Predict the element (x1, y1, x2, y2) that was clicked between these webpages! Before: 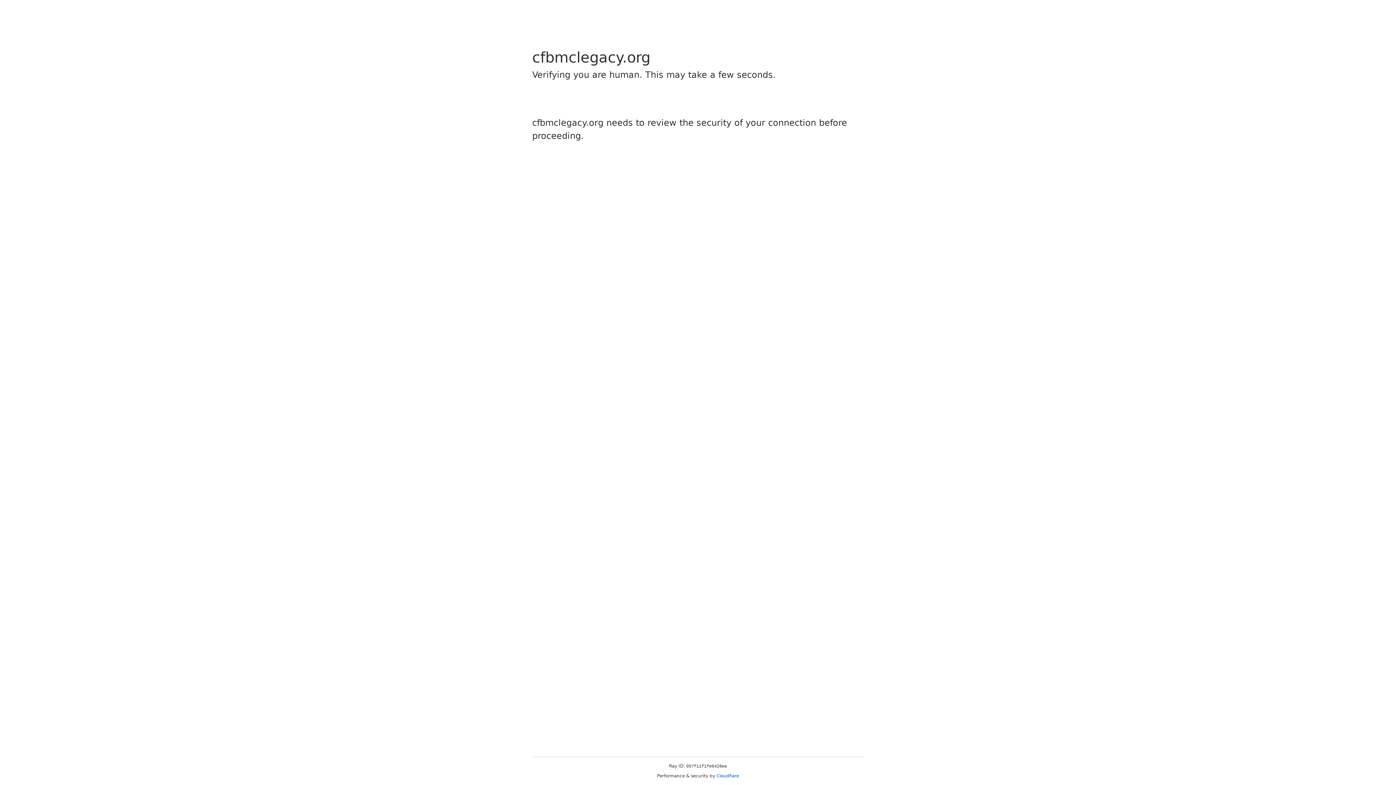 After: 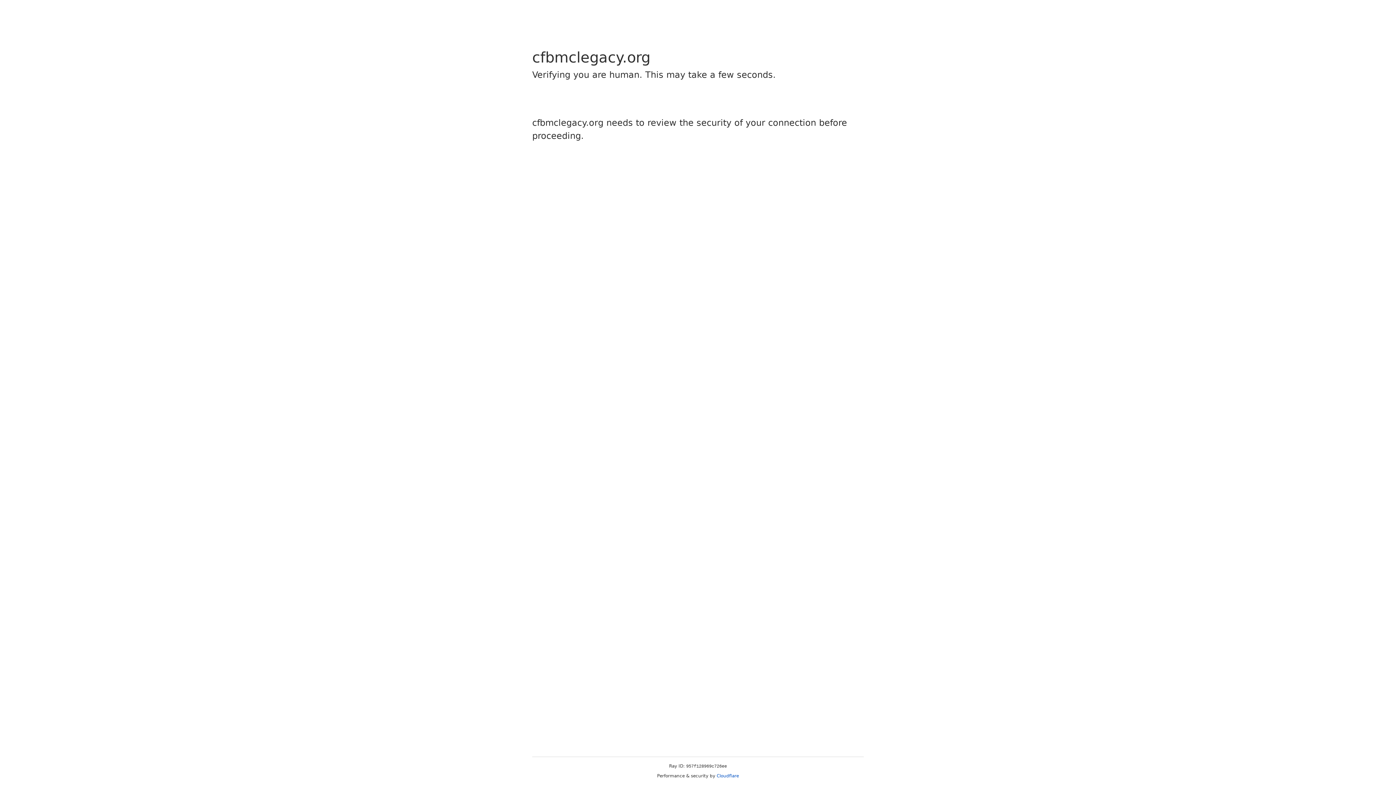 Action: bbox: (716, 773, 739, 778) label: Cloudflare